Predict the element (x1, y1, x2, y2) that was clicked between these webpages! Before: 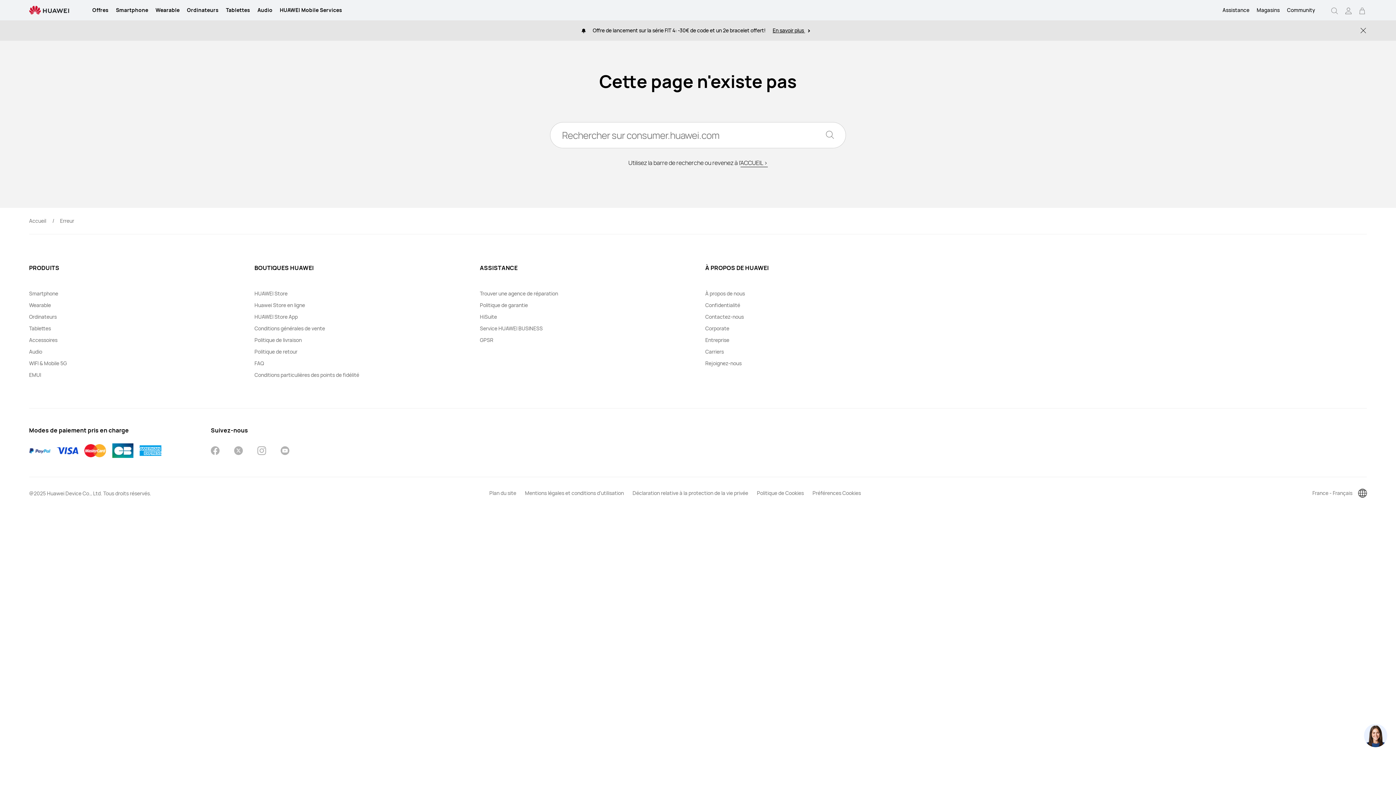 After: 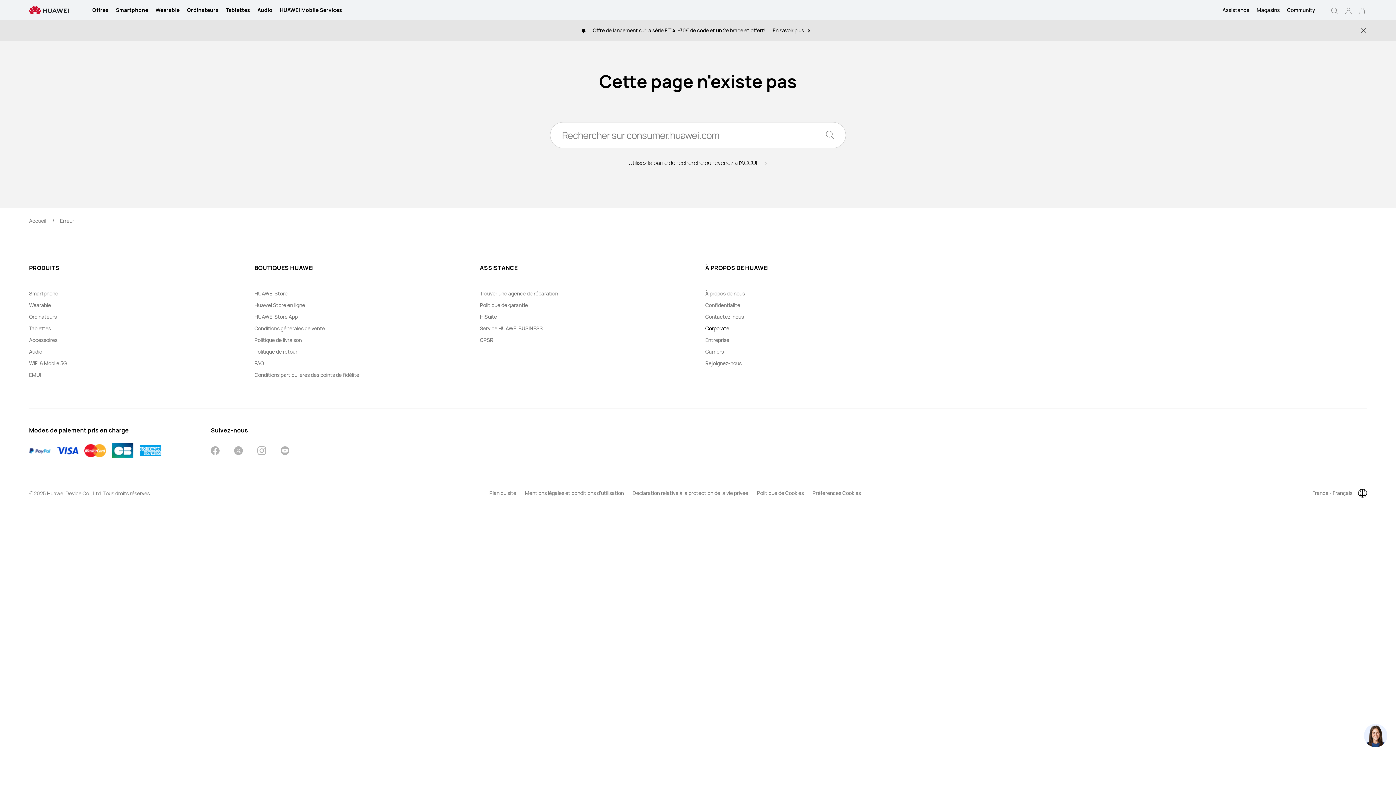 Action: label: Corporate bbox: (705, 325, 729, 332)